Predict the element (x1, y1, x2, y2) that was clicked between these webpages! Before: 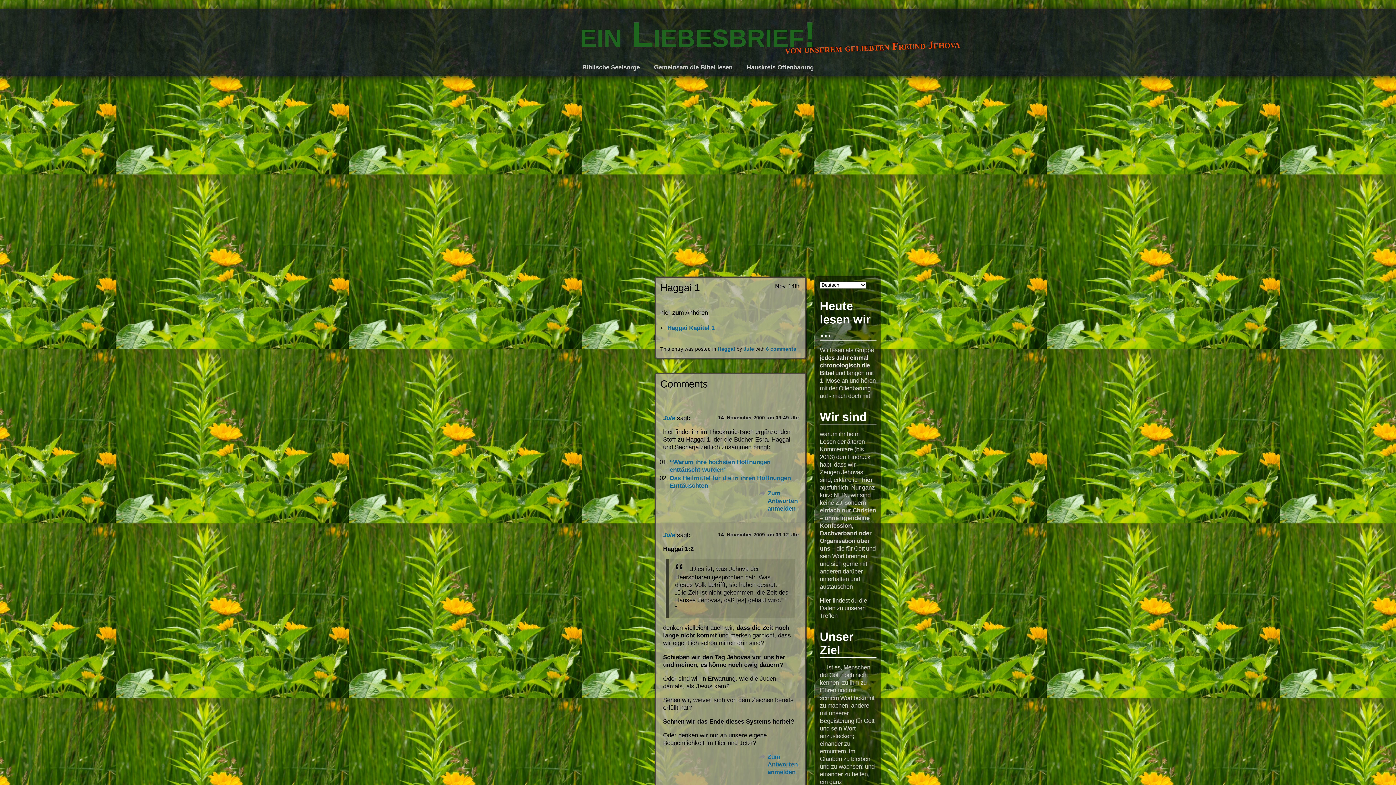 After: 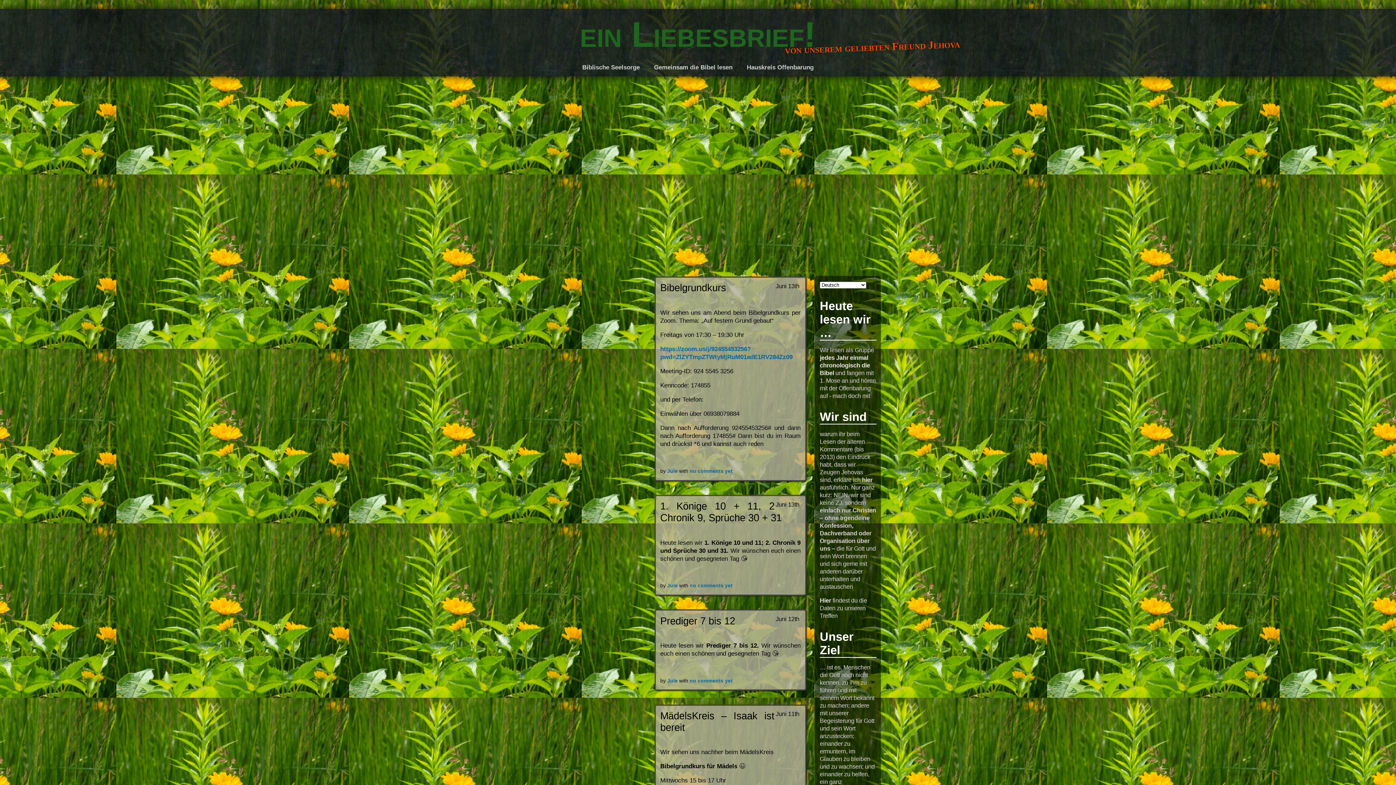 Action: bbox: (743, 346, 754, 351) label: Jule